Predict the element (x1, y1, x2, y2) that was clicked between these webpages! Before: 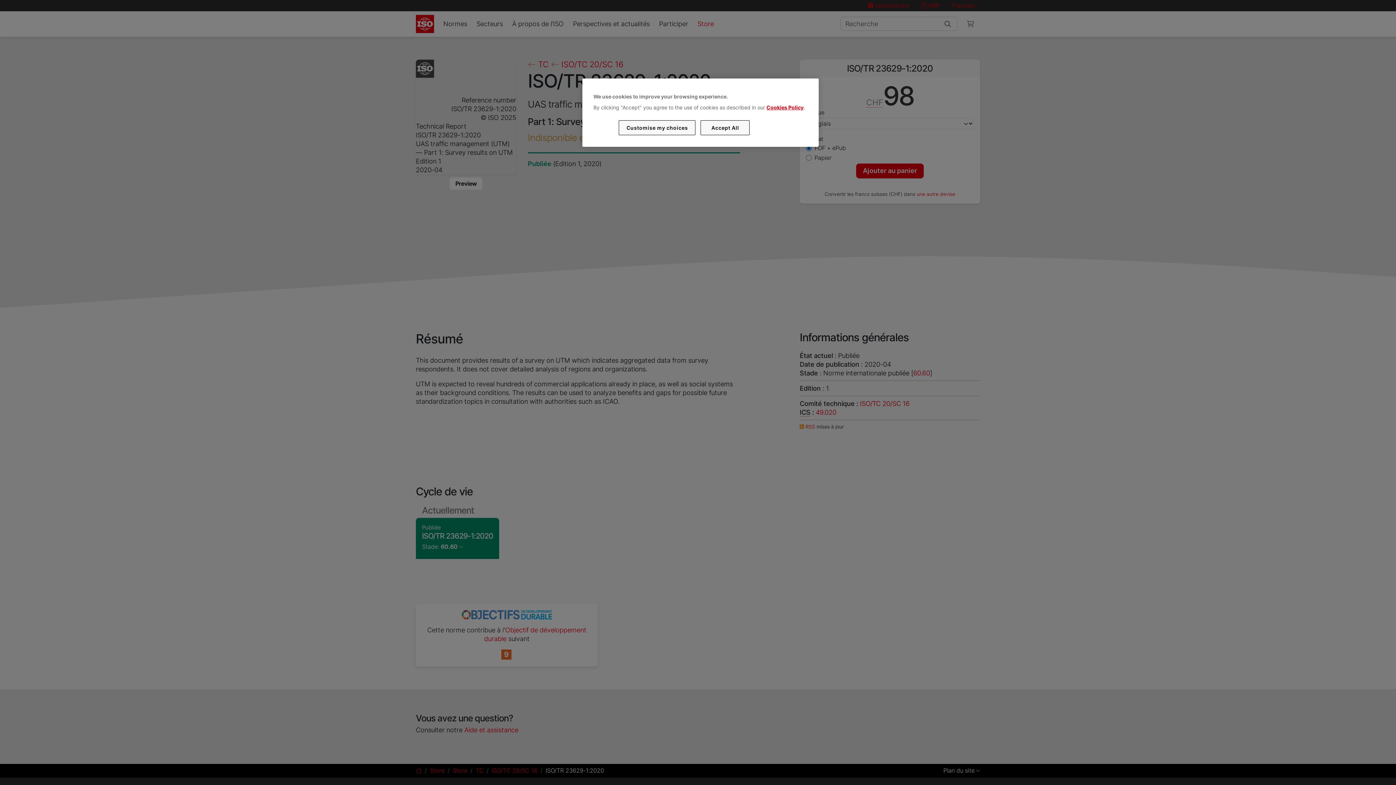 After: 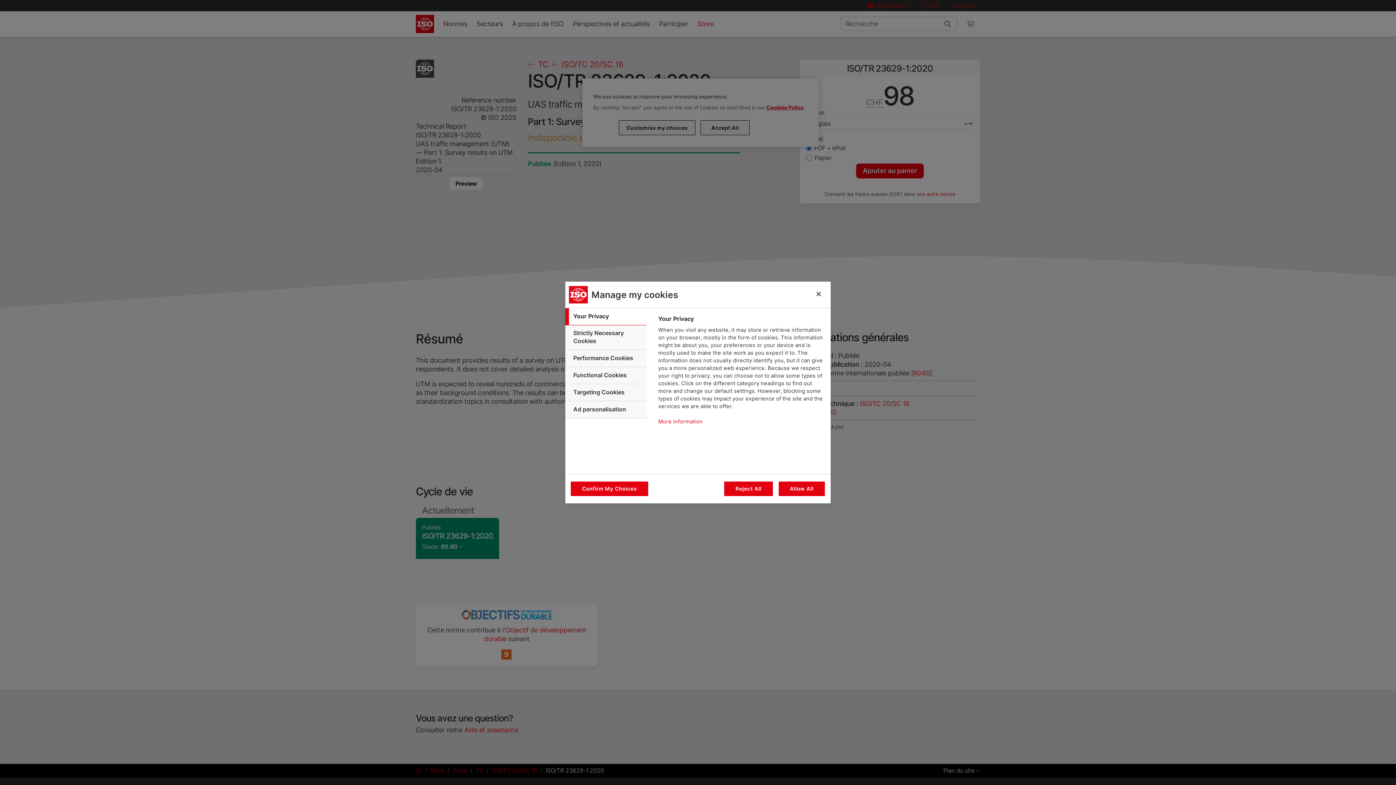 Action: bbox: (619, 120, 695, 135) label: Customise my choices